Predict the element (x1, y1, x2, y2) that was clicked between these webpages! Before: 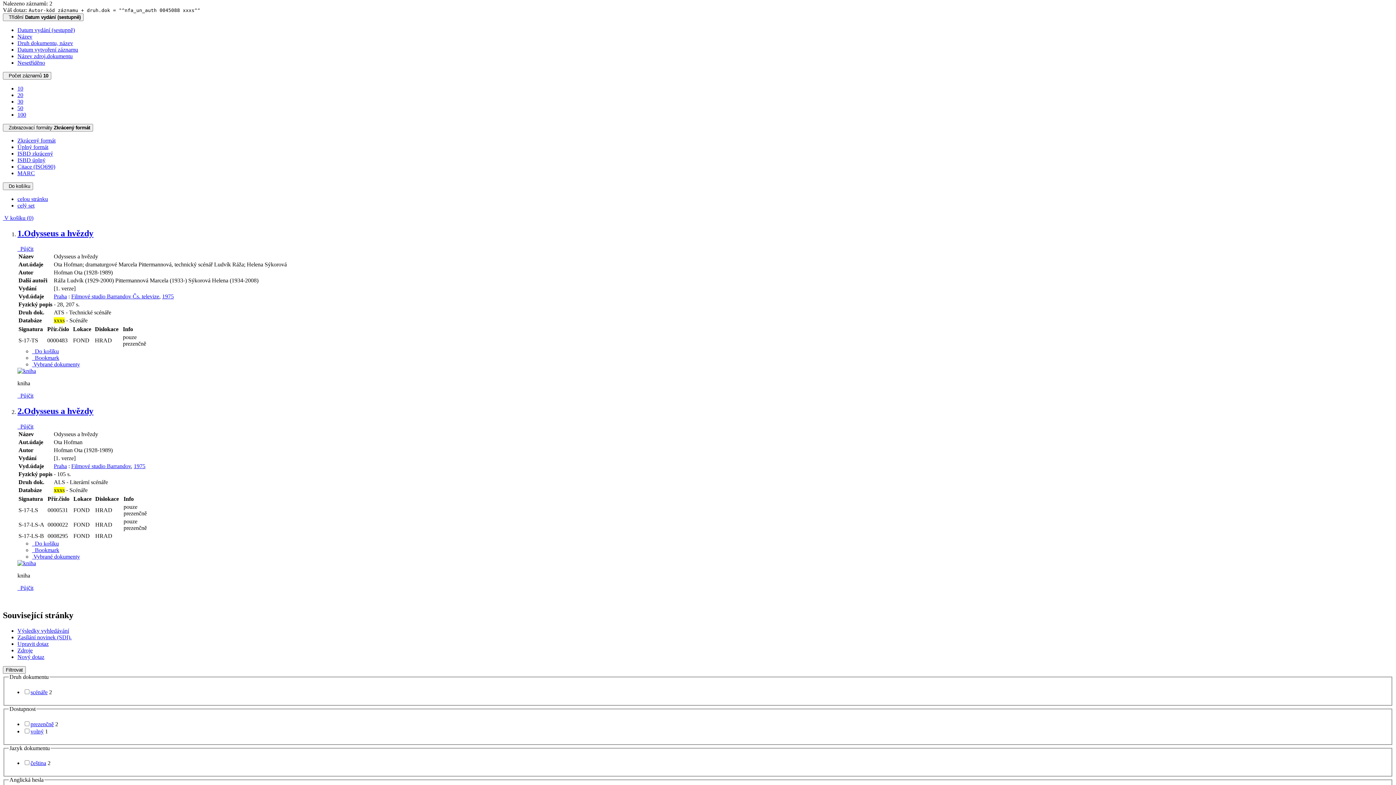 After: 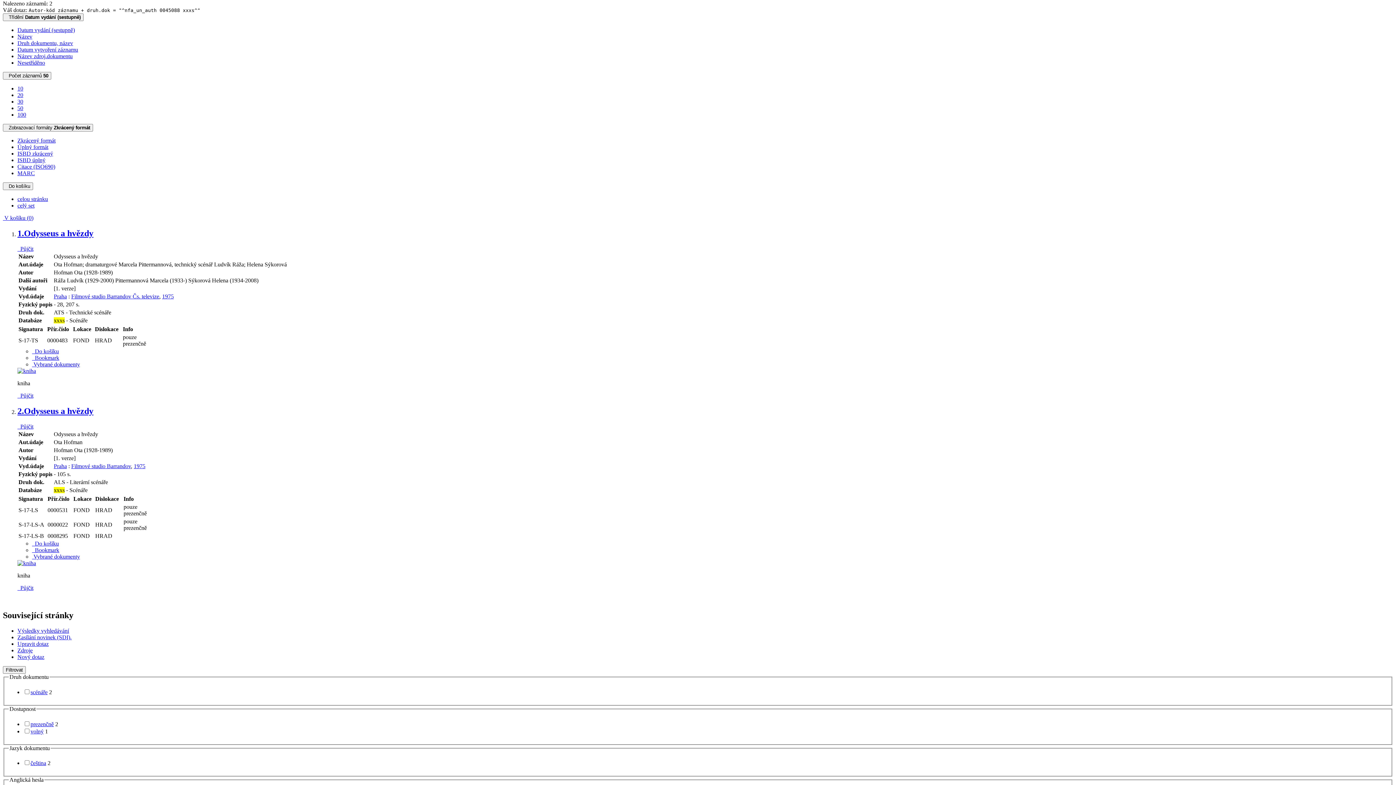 Action: label: Počet záznamů 50 bbox: (17, 105, 23, 111)